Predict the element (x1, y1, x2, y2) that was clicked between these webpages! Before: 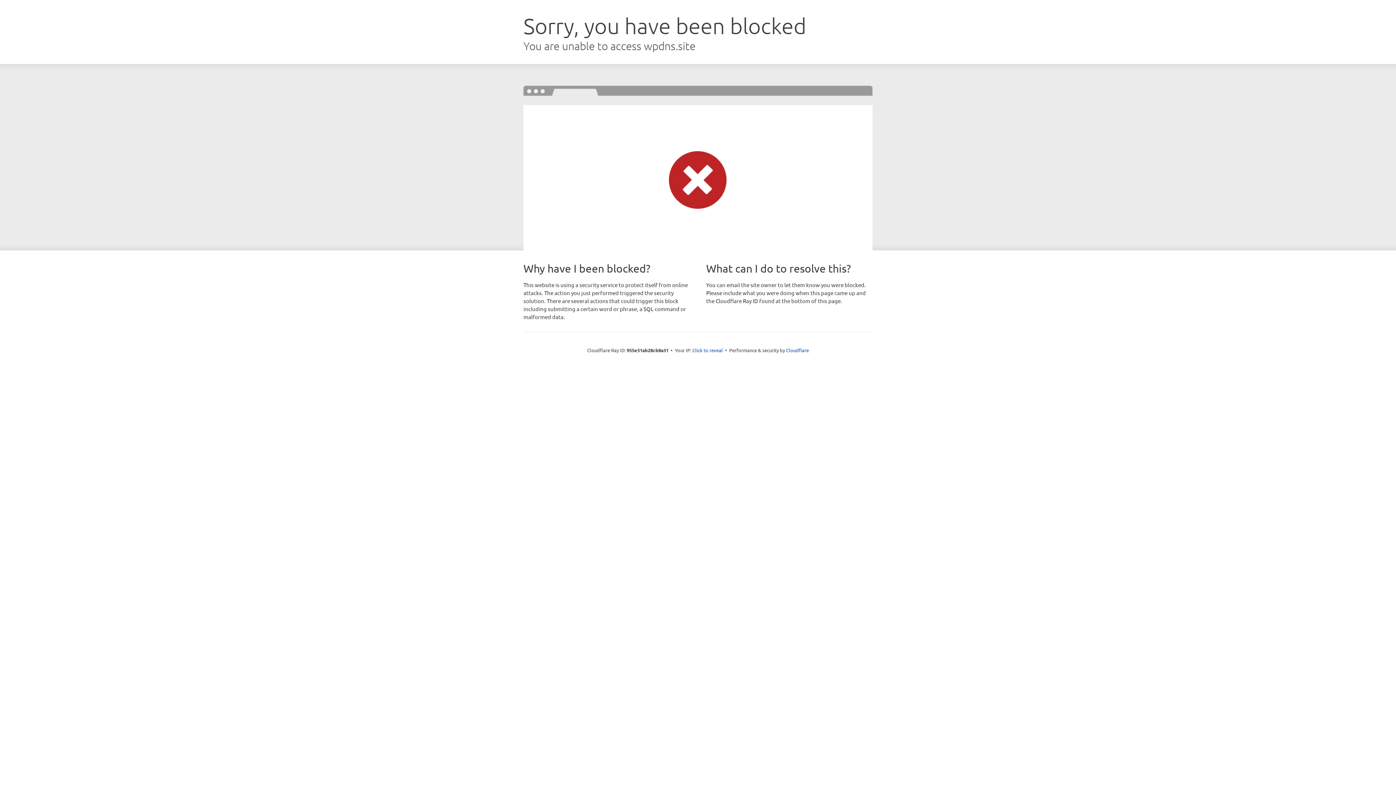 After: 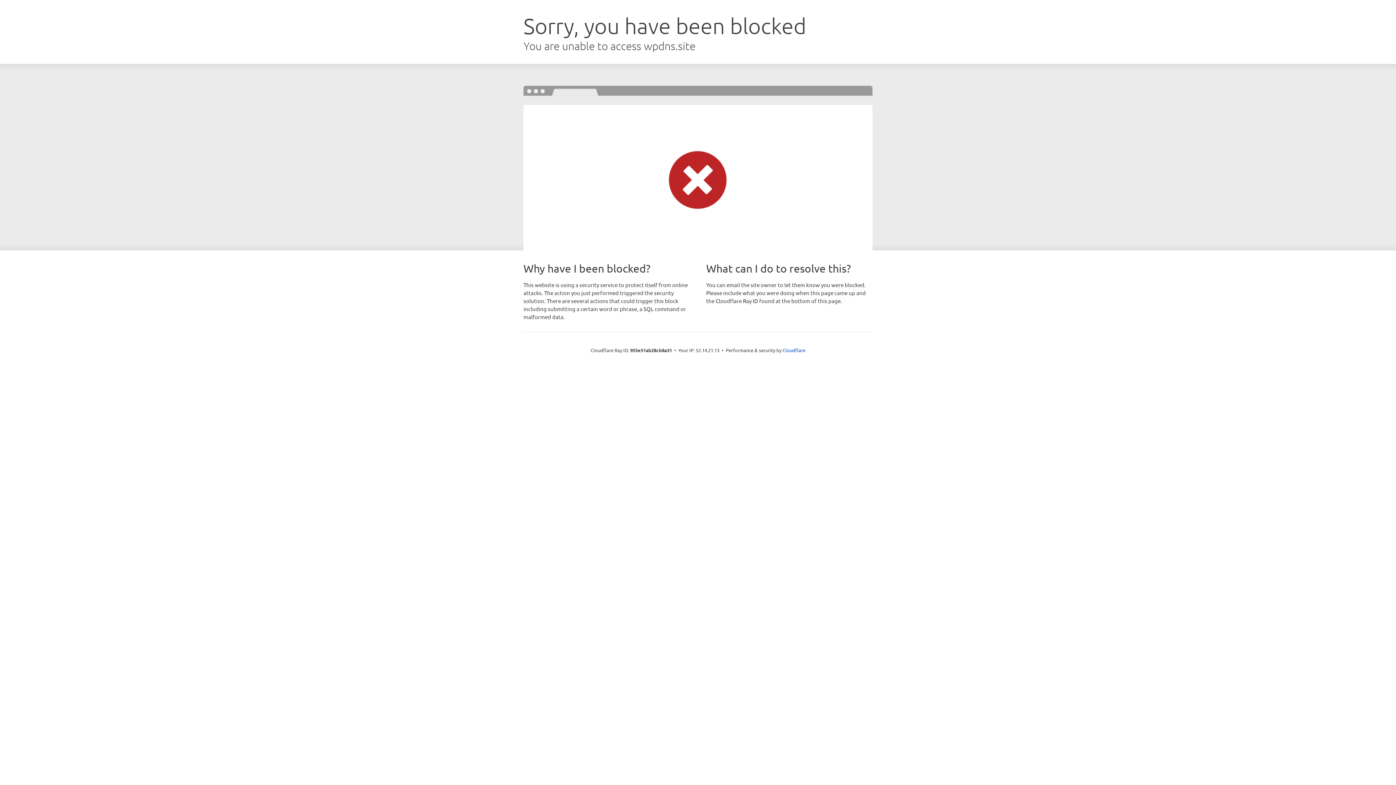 Action: bbox: (692, 346, 723, 353) label: Click to reveal